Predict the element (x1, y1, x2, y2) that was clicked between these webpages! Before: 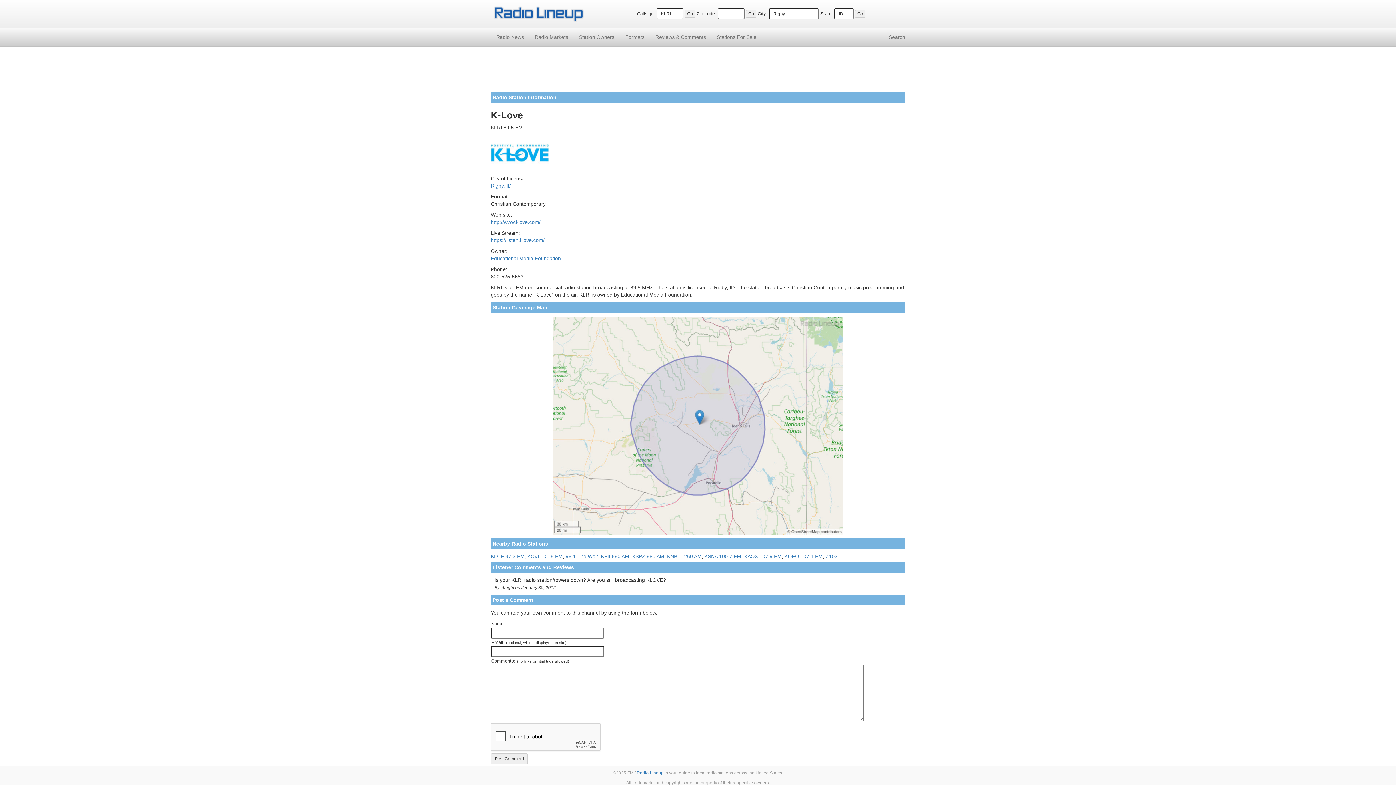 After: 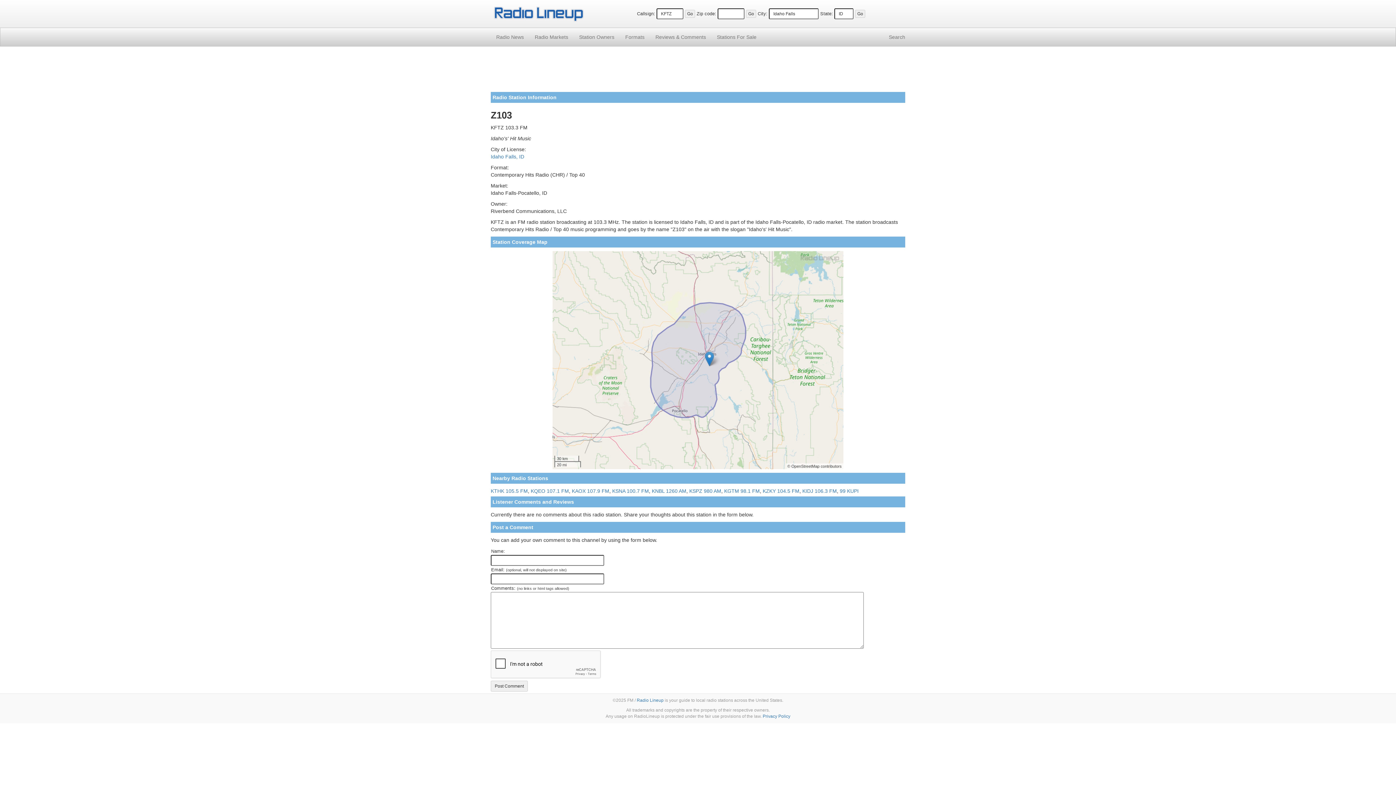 Action: label: Z103 bbox: (825, 553, 837, 559)